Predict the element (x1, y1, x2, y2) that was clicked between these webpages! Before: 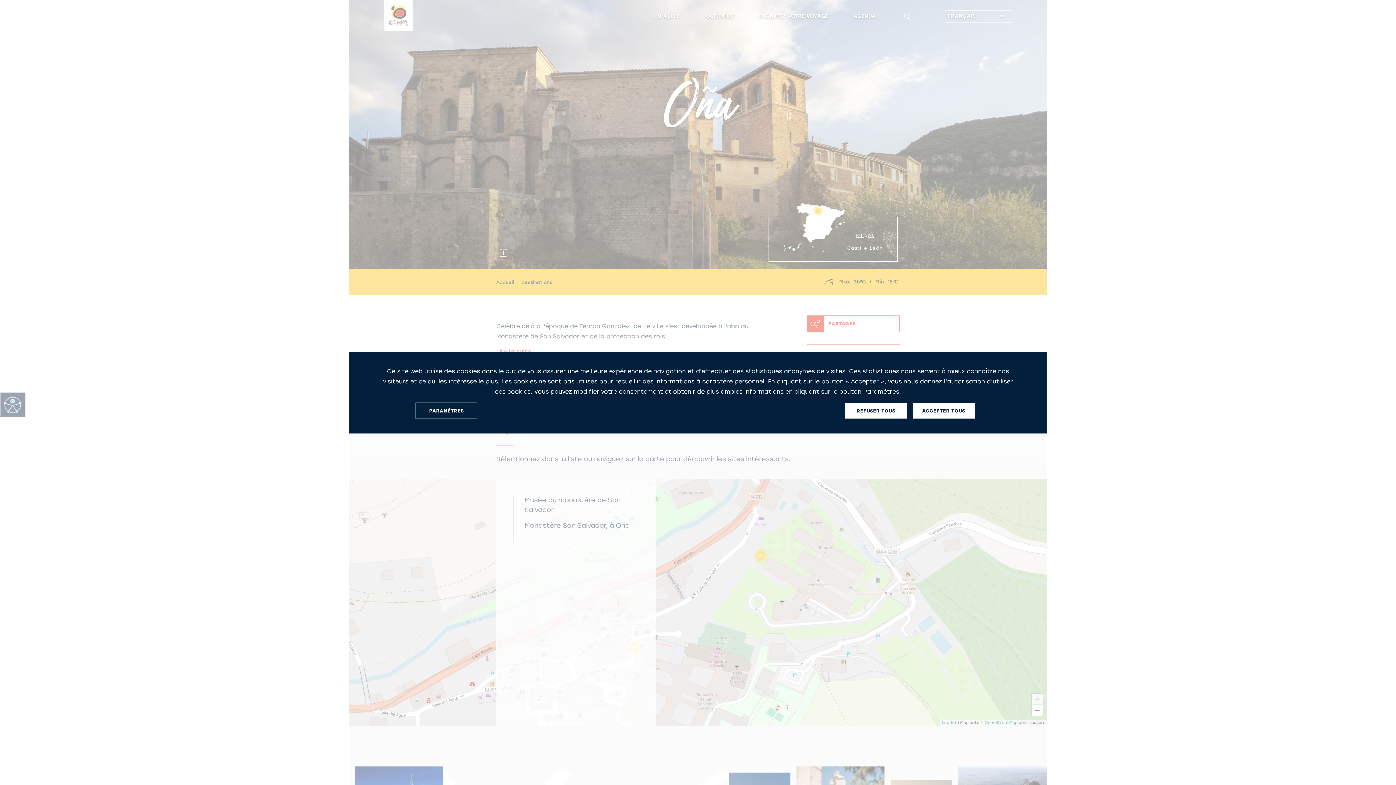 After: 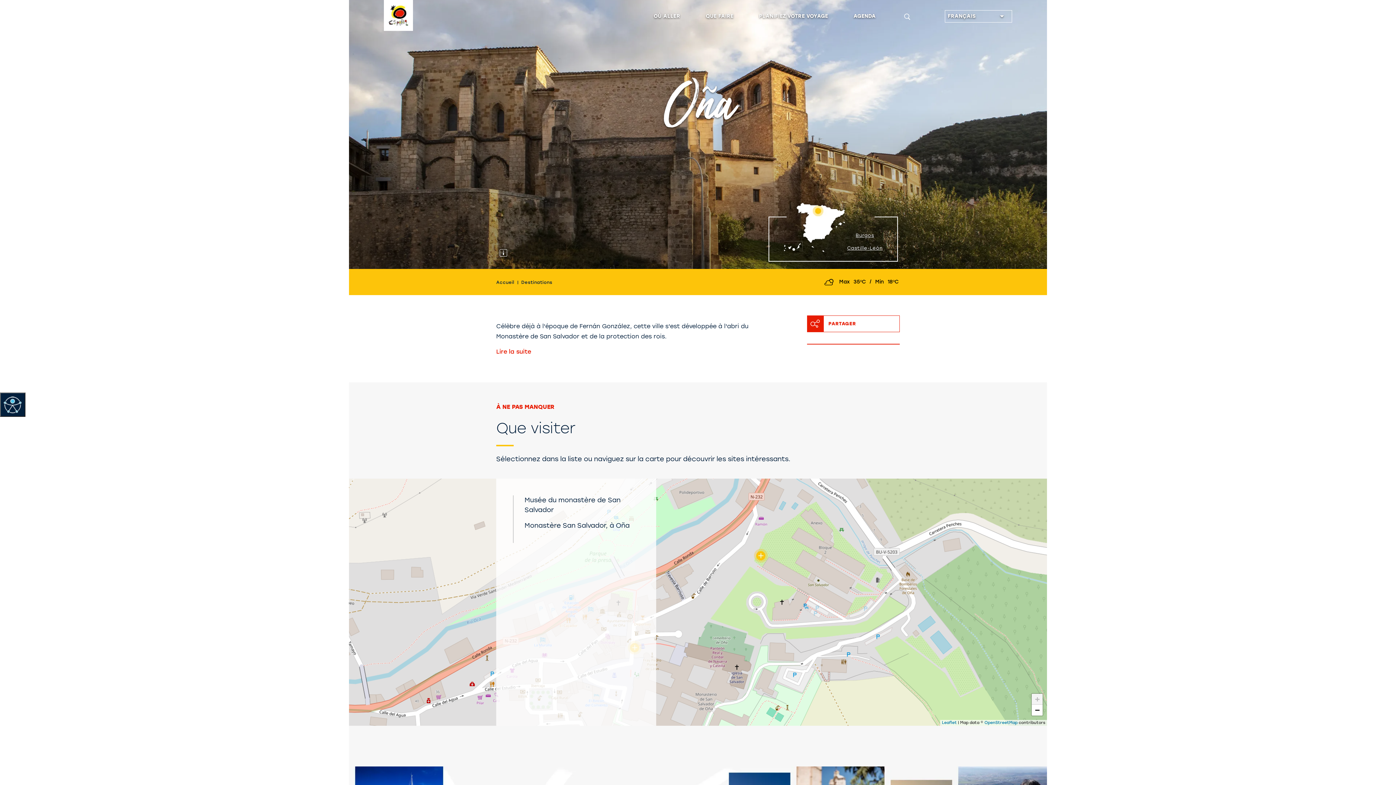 Action: label: ACCEPTER TOUS bbox: (913, 403, 974, 418)